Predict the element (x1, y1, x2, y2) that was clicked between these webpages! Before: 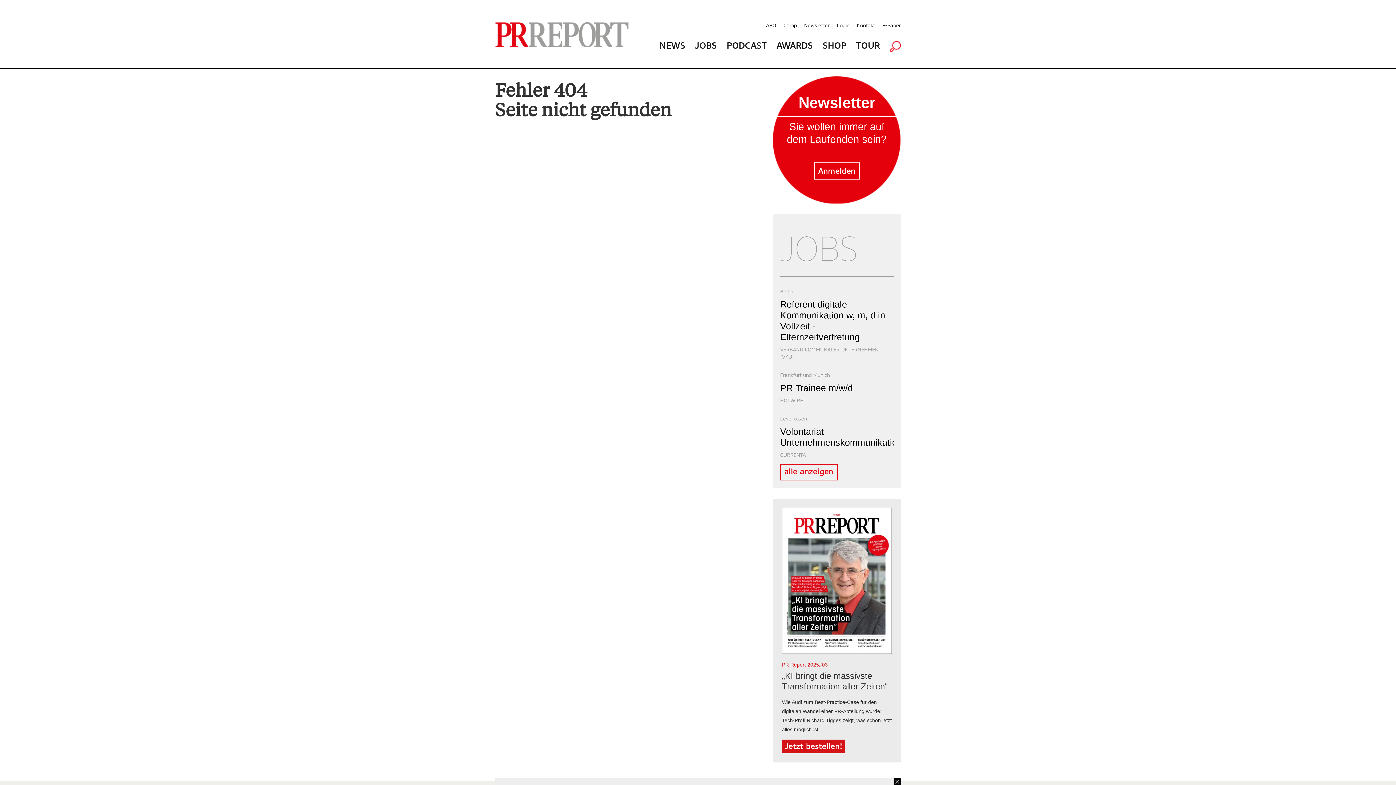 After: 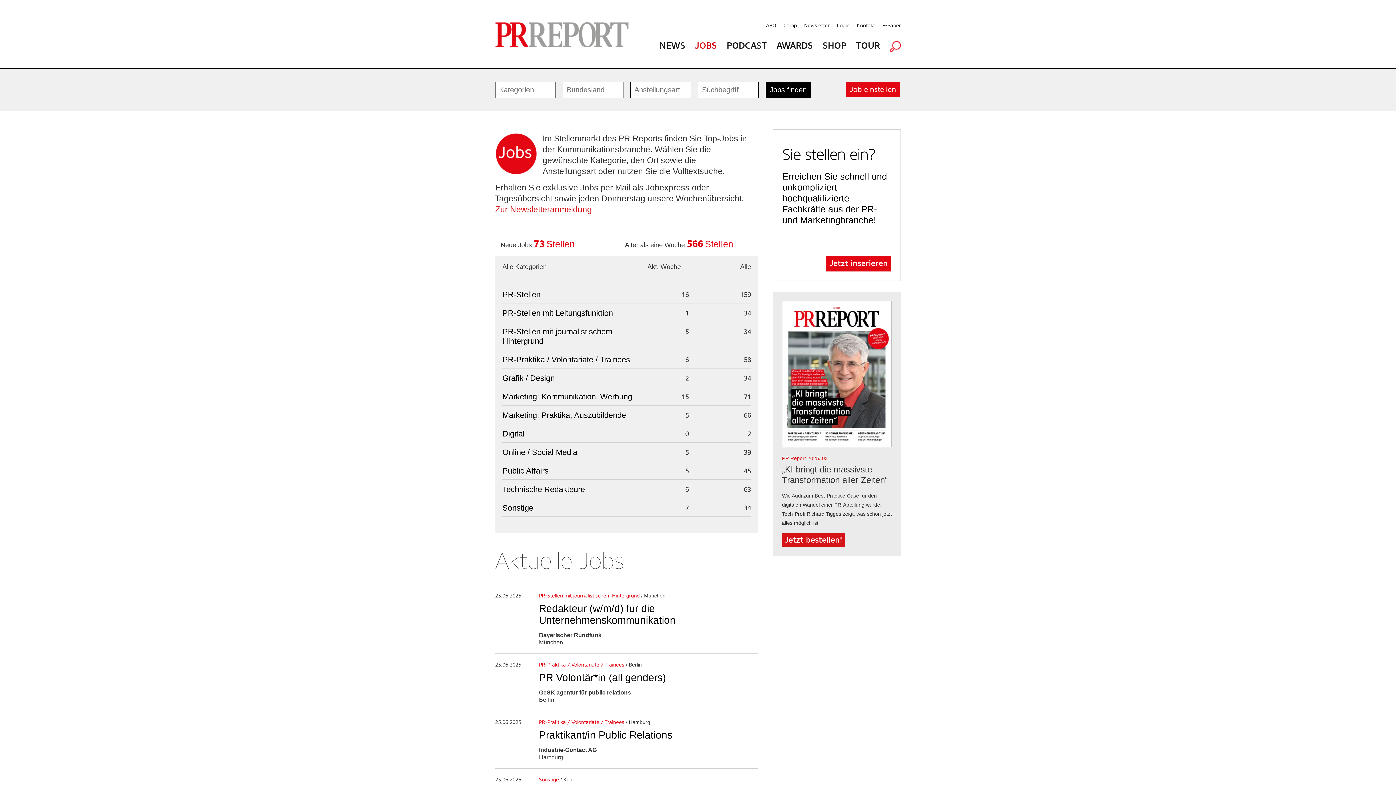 Action: label: alle anzeigen bbox: (784, 466, 833, 477)